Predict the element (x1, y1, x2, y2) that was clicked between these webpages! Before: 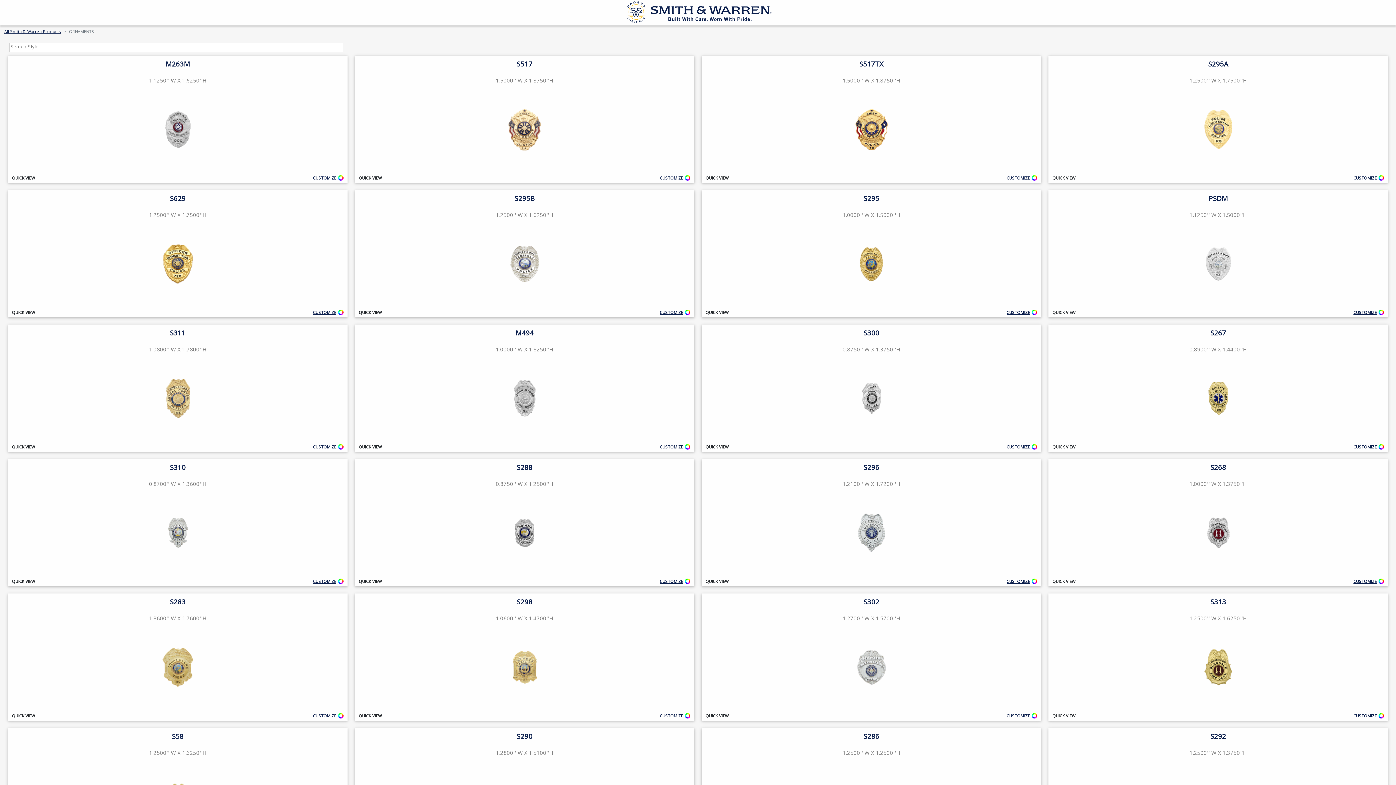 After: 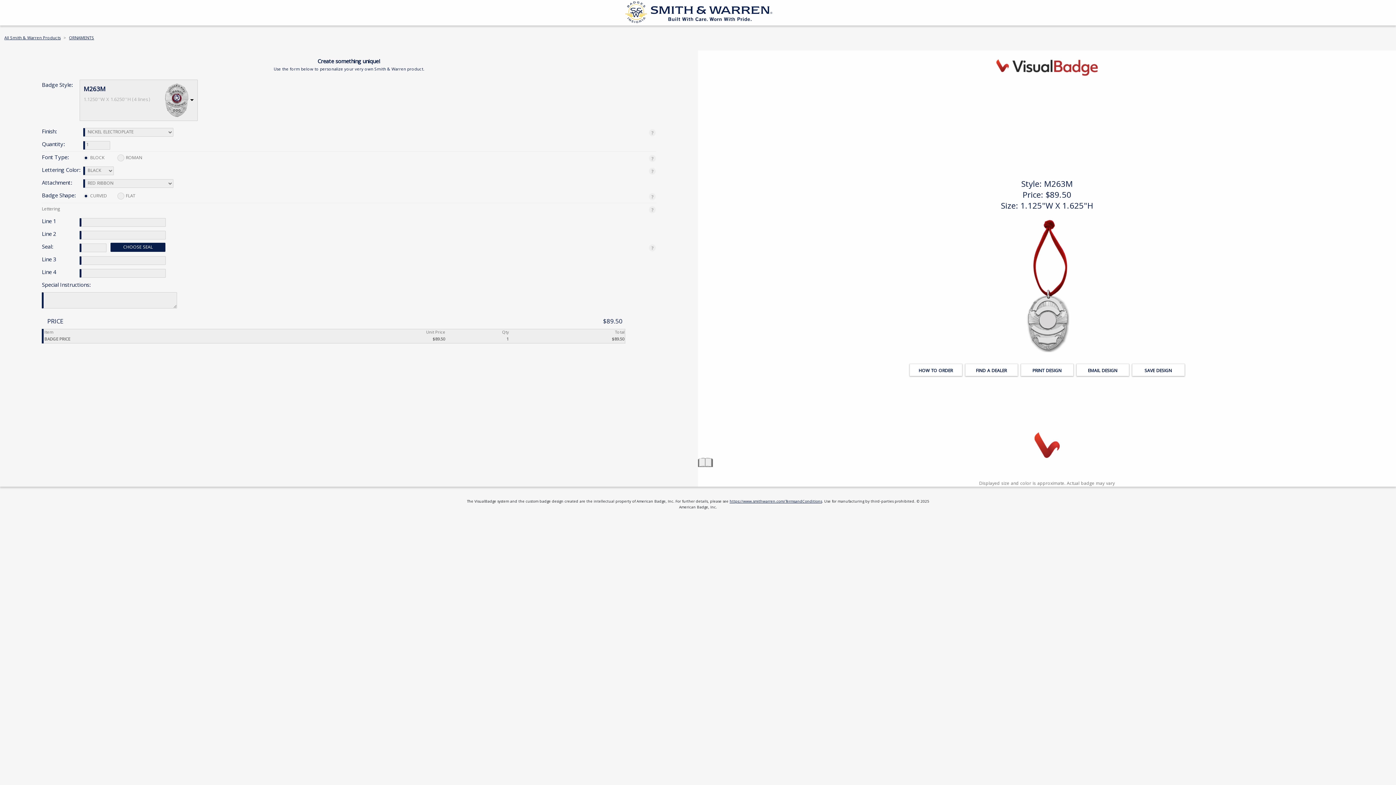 Action: bbox: (313, 175, 343, 182) label: CUSTOMIZE